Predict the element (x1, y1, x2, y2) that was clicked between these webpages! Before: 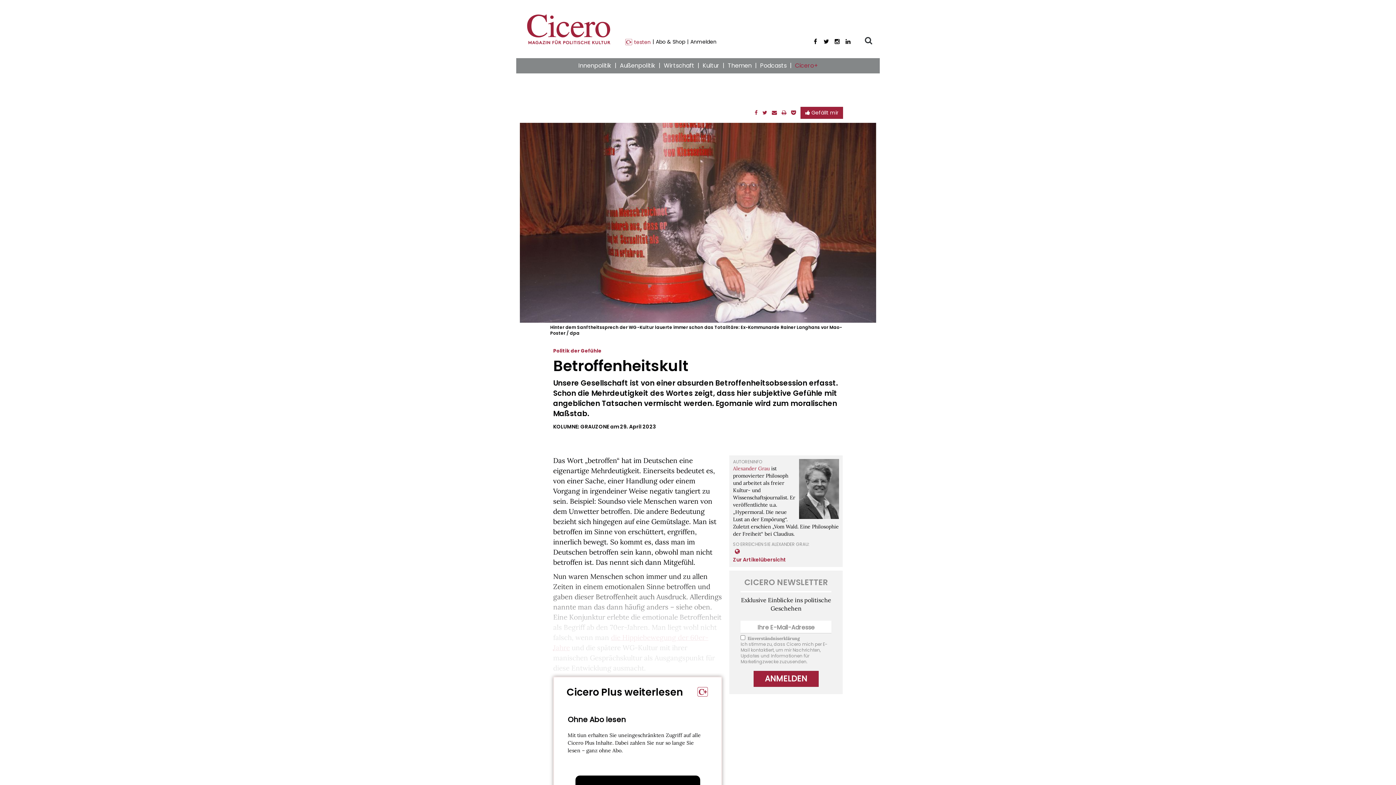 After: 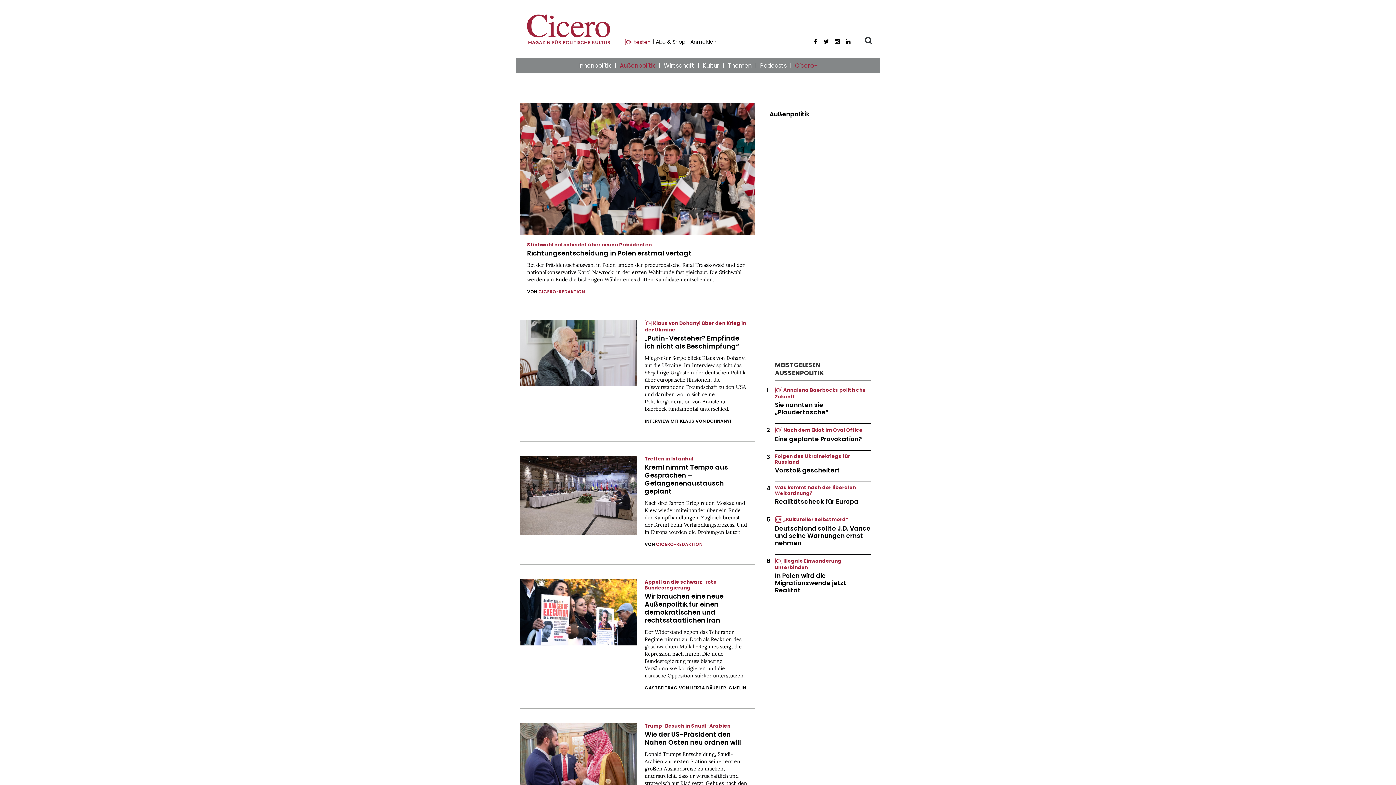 Action: bbox: (616, 58, 658, 73) label: Außenpolitik